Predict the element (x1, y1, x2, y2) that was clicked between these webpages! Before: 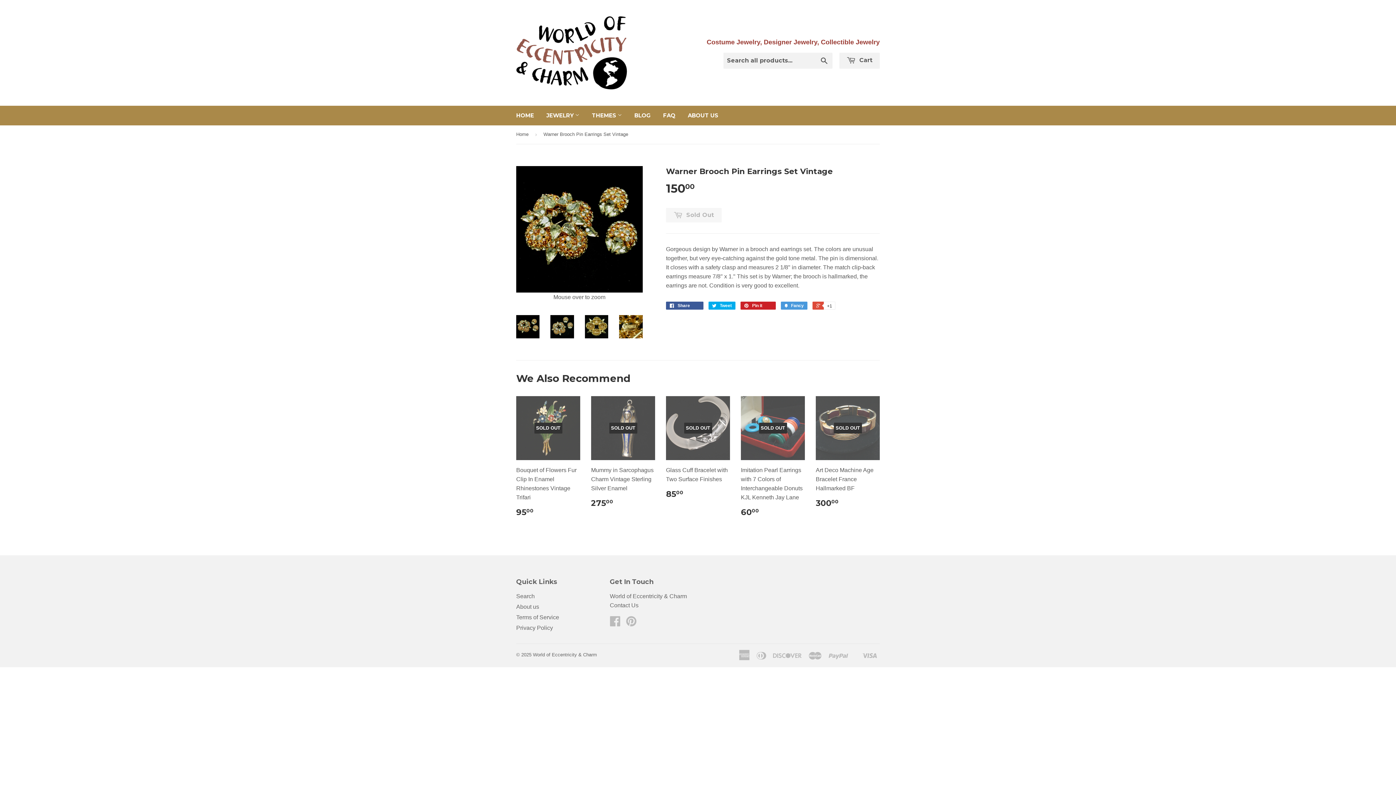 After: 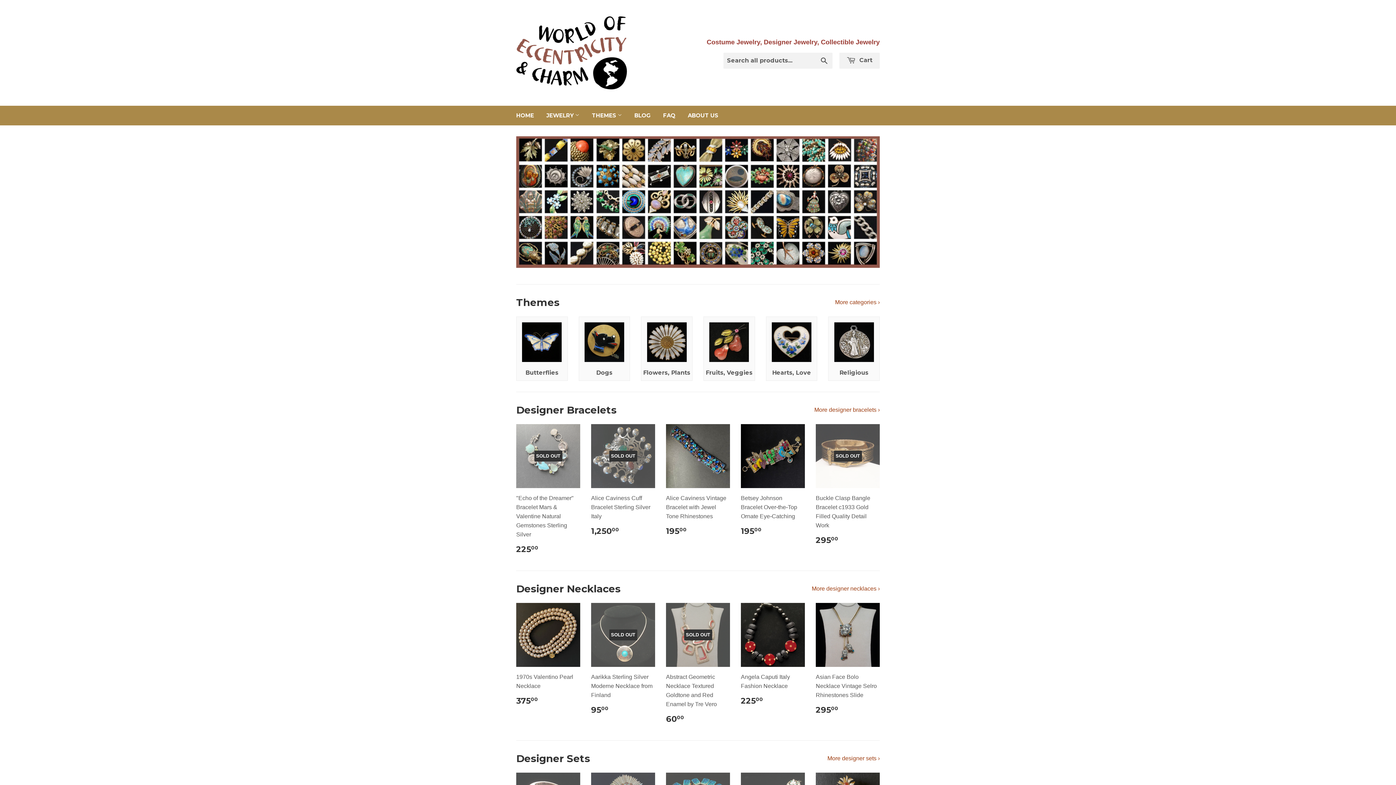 Action: label: HOME bbox: (510, 105, 539, 125)